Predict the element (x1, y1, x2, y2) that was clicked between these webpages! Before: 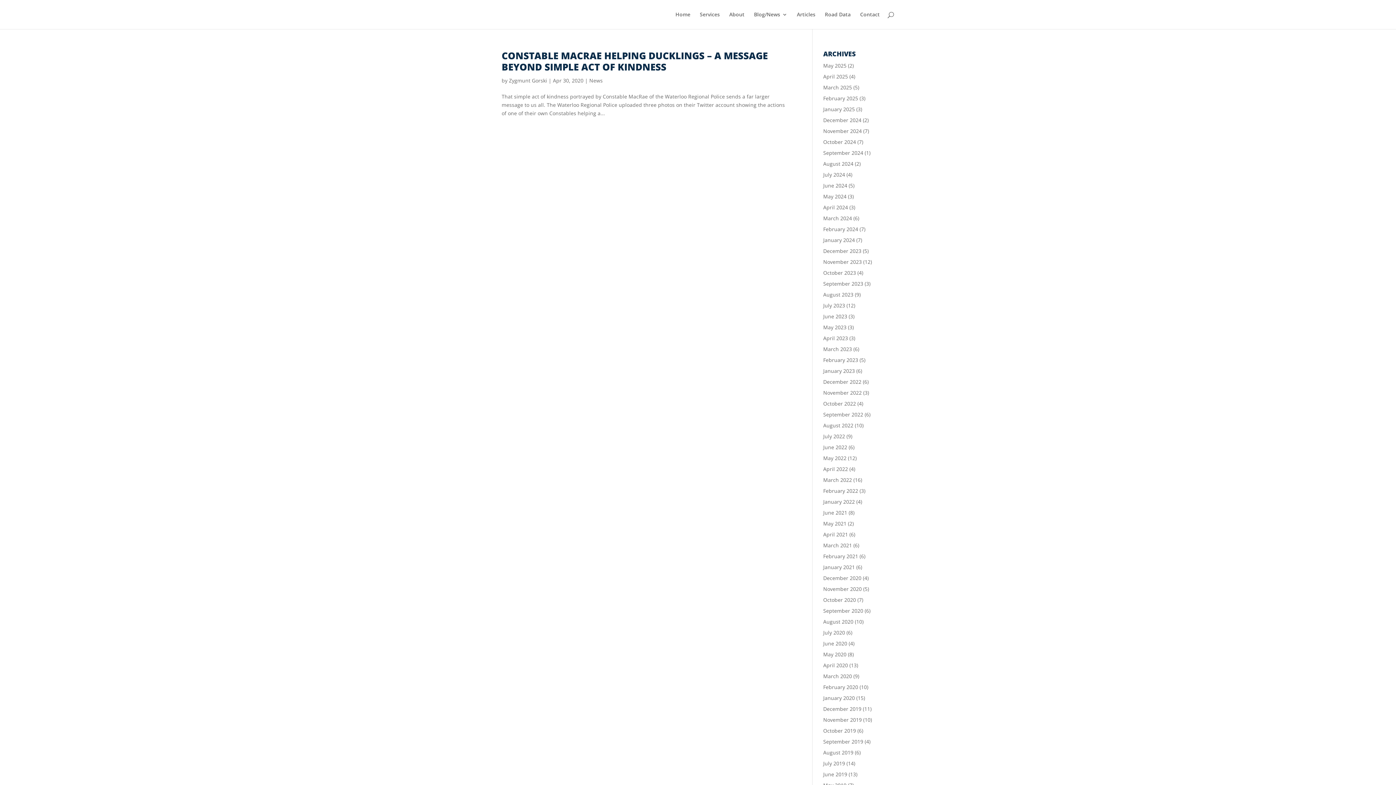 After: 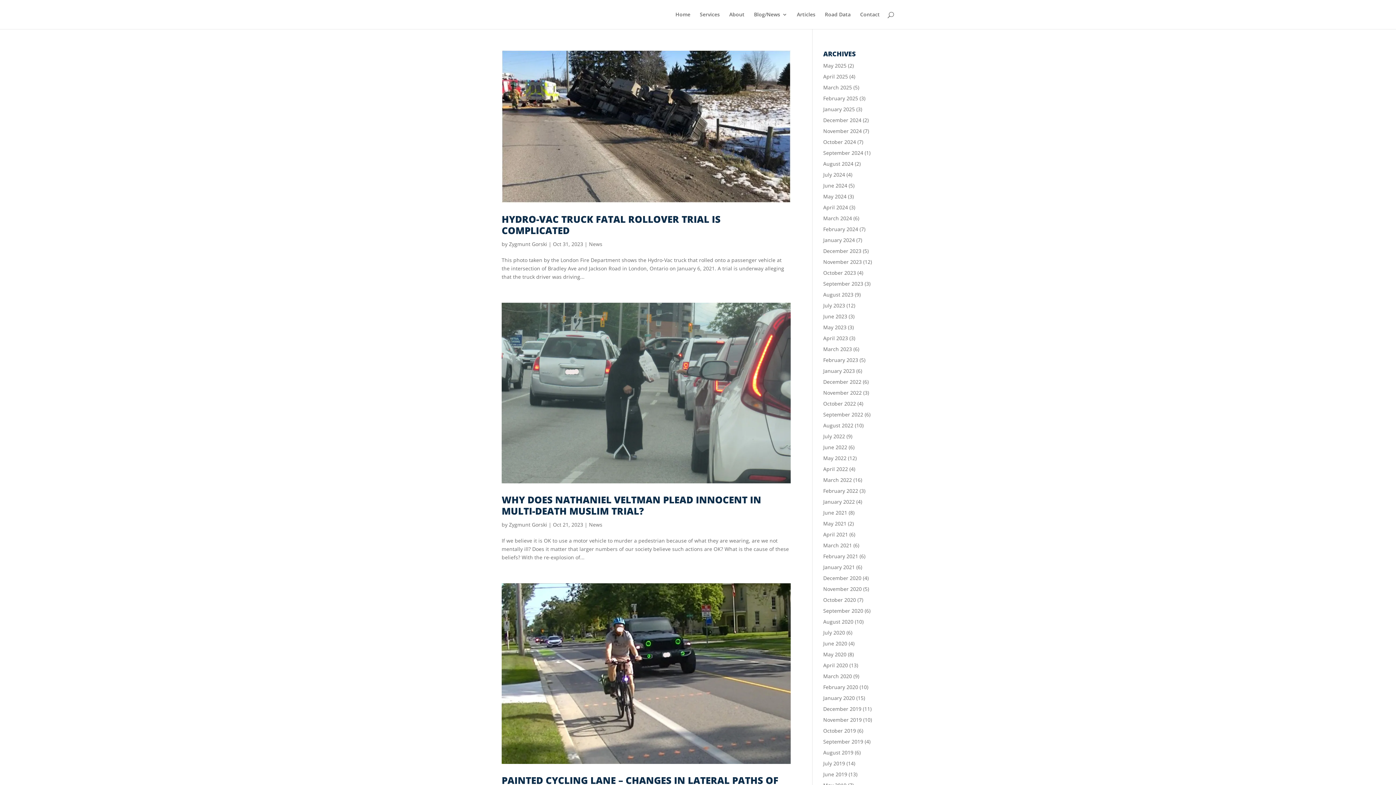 Action: bbox: (823, 269, 856, 276) label: October 2023